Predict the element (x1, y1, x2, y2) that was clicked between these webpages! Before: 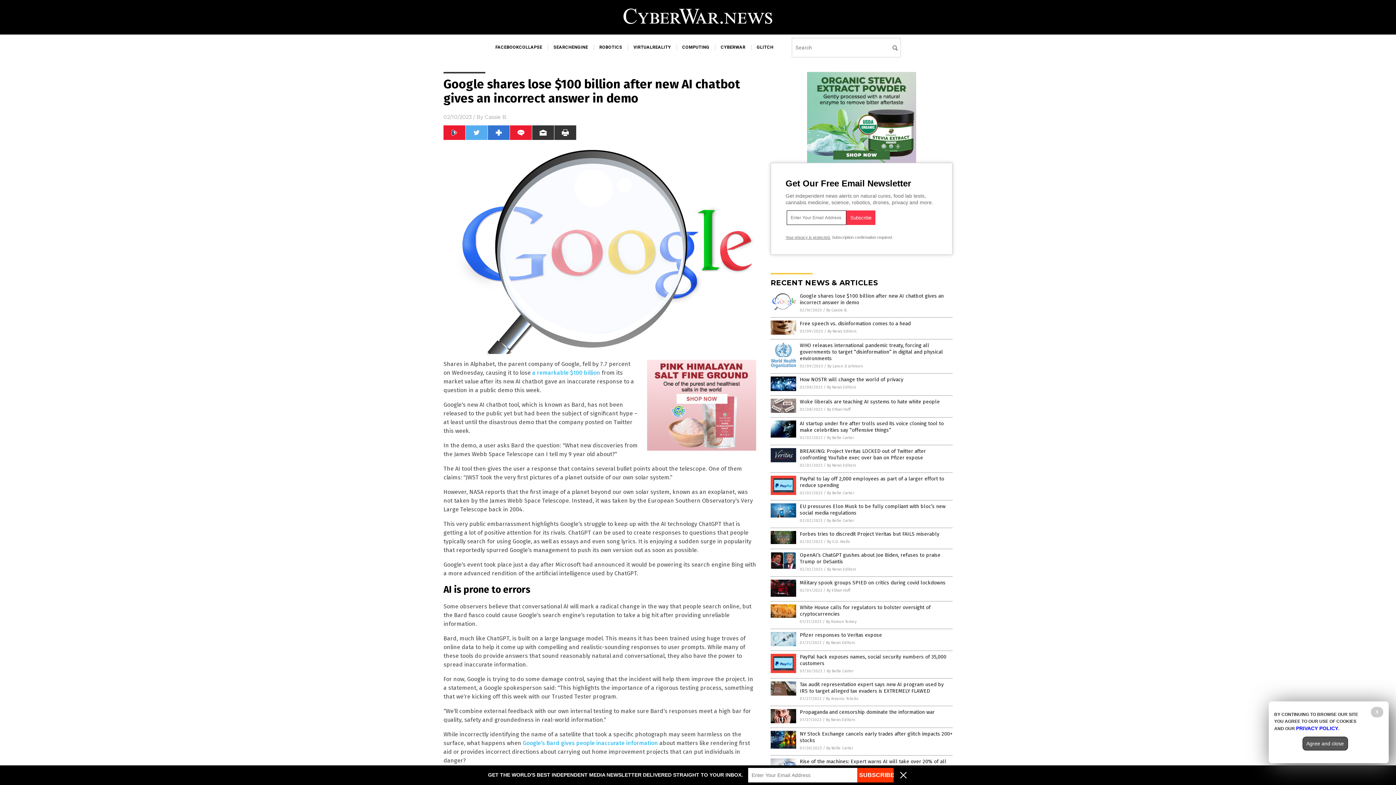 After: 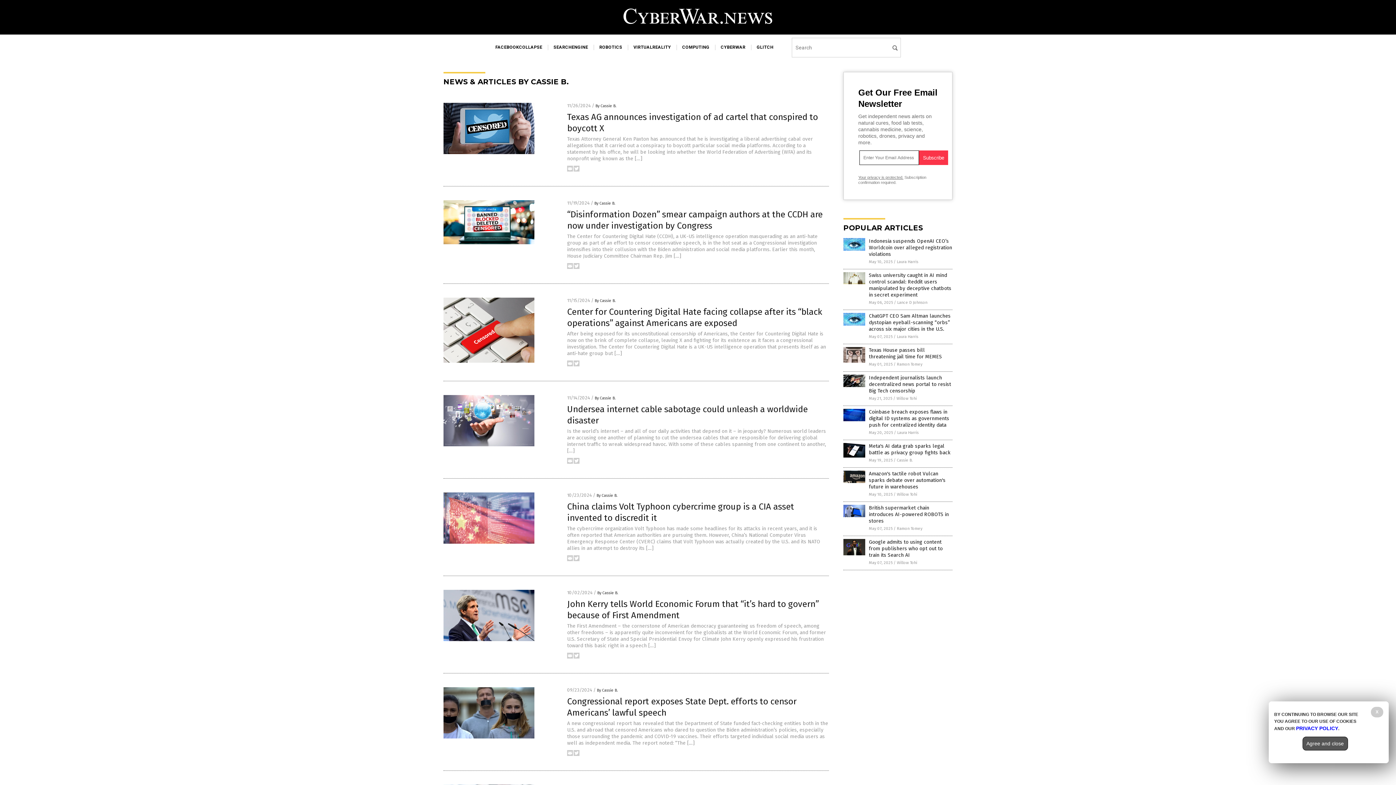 Action: bbox: (826, 308, 847, 312) label: By Cassie B.